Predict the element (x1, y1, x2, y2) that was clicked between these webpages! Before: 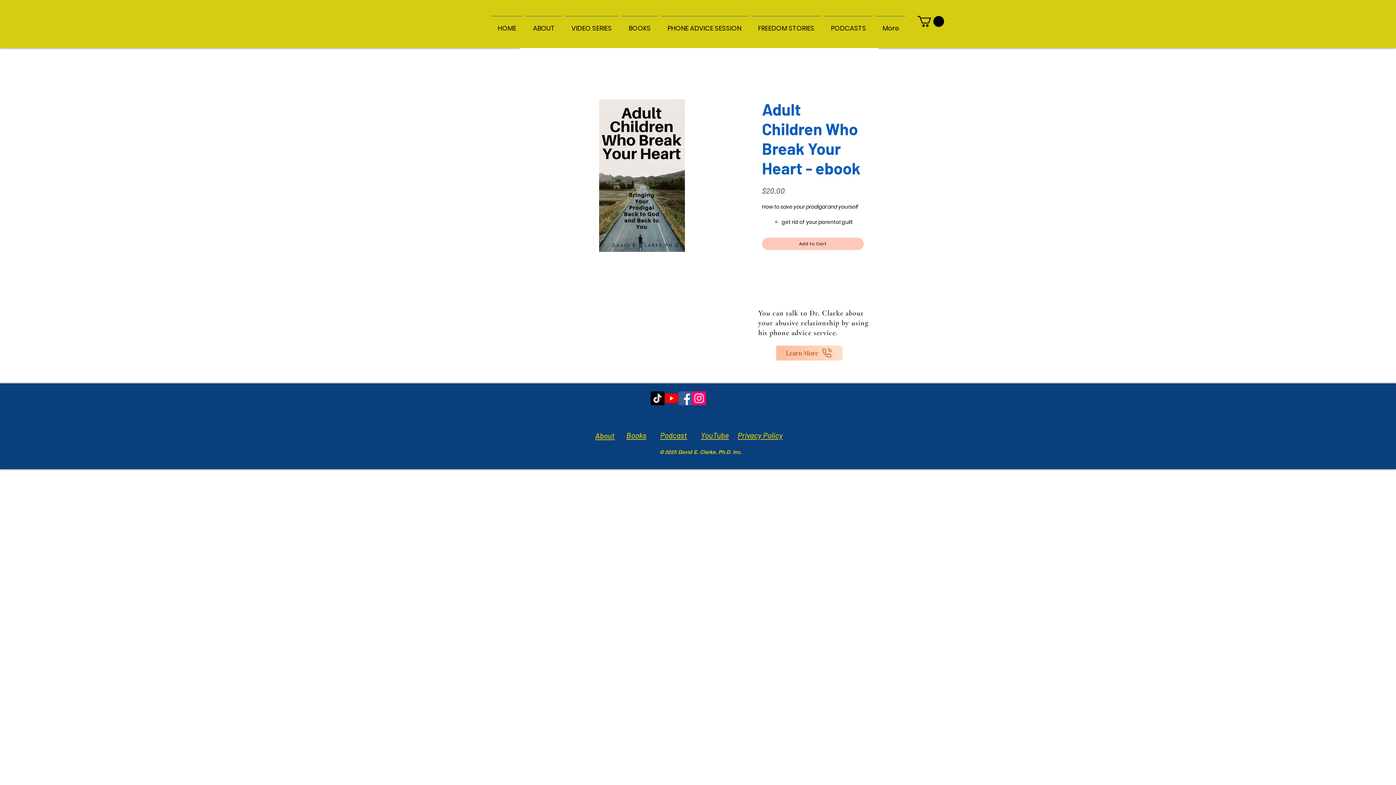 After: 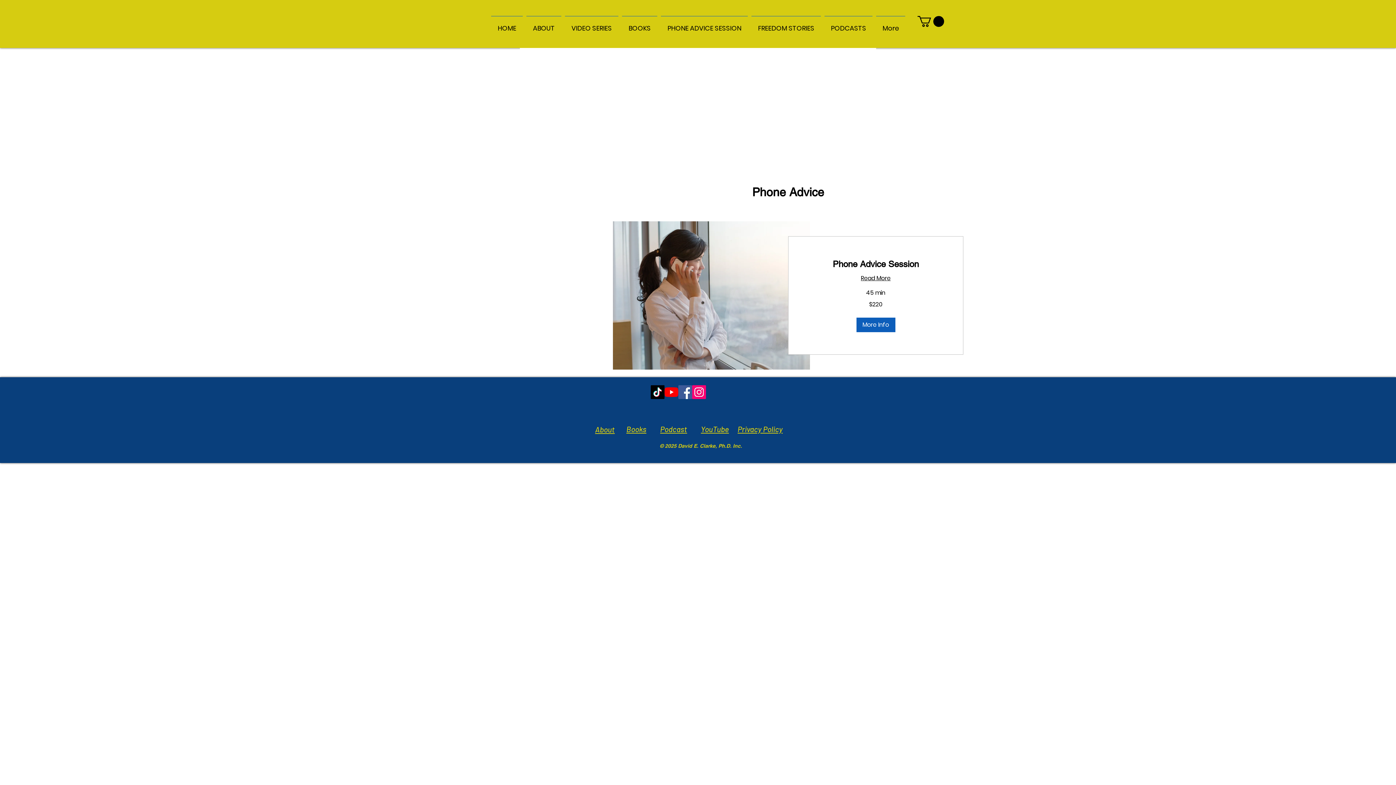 Action: bbox: (776, 345, 842, 360) label: Learn More